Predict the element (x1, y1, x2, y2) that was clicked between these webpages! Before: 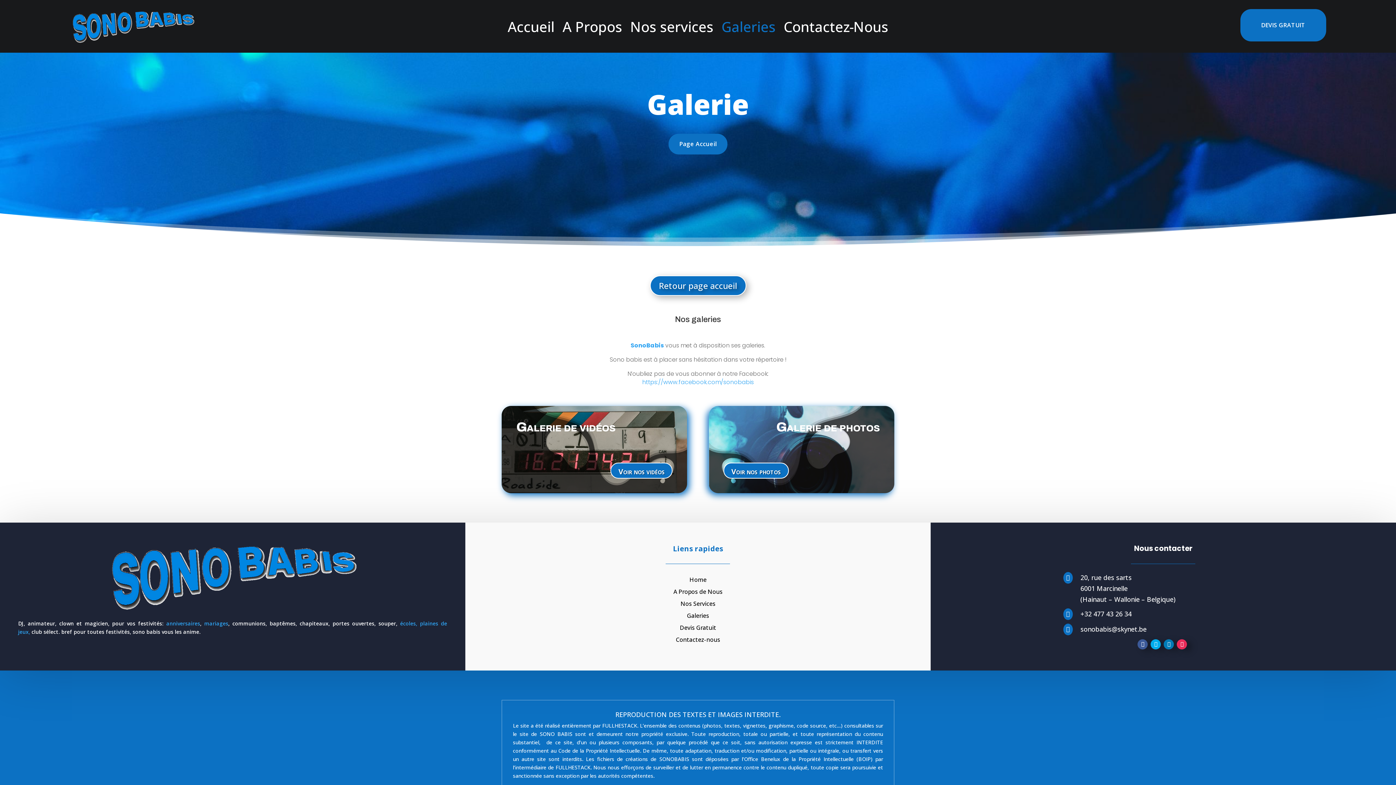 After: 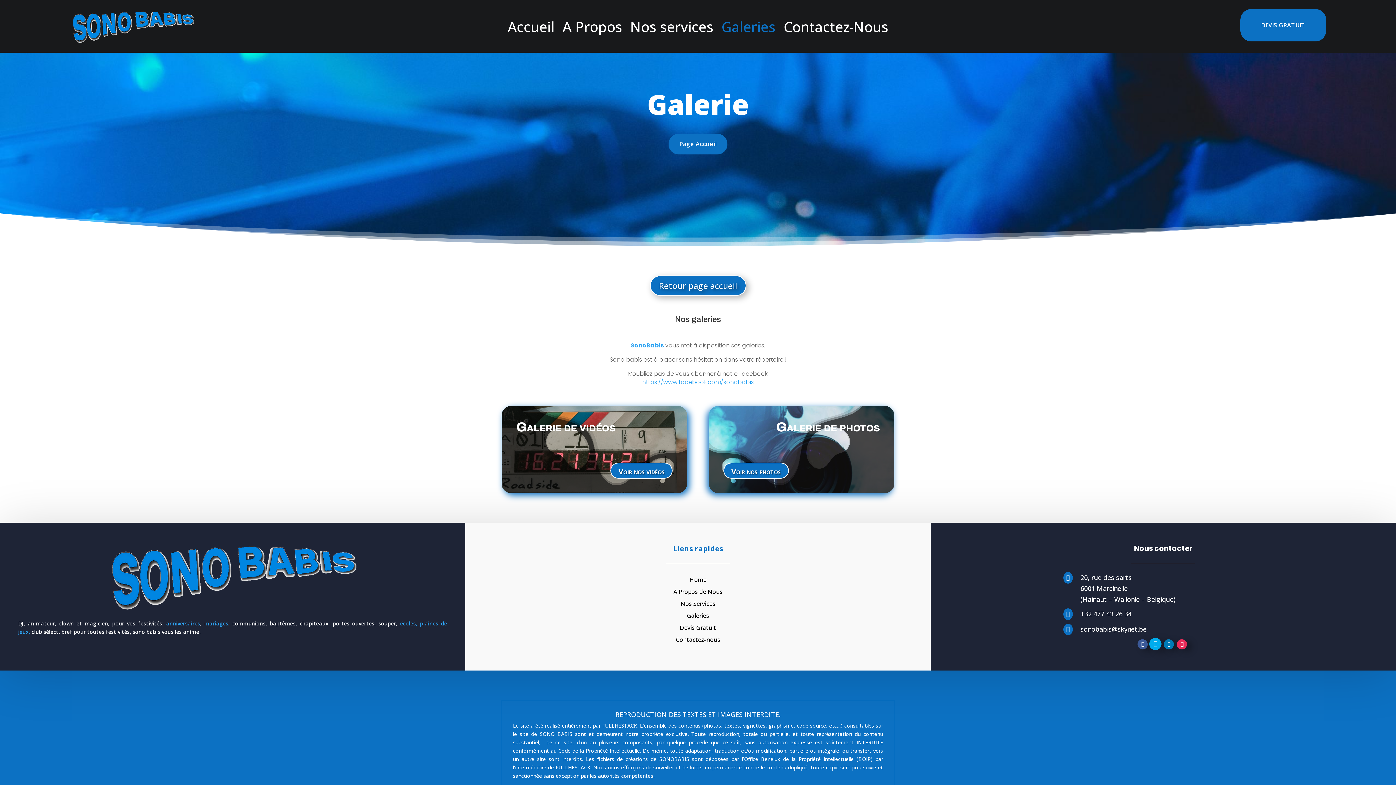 Action: bbox: (1151, 639, 1161, 649)